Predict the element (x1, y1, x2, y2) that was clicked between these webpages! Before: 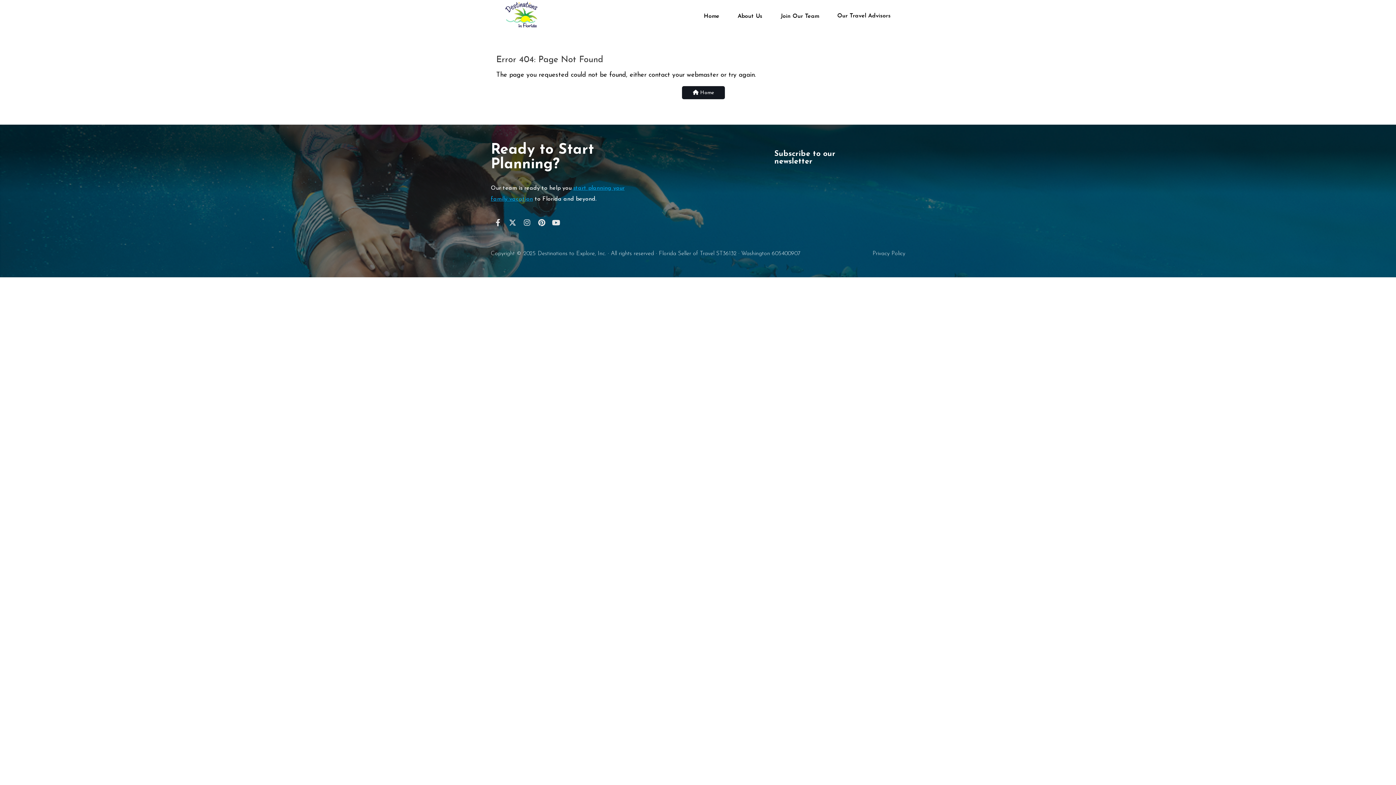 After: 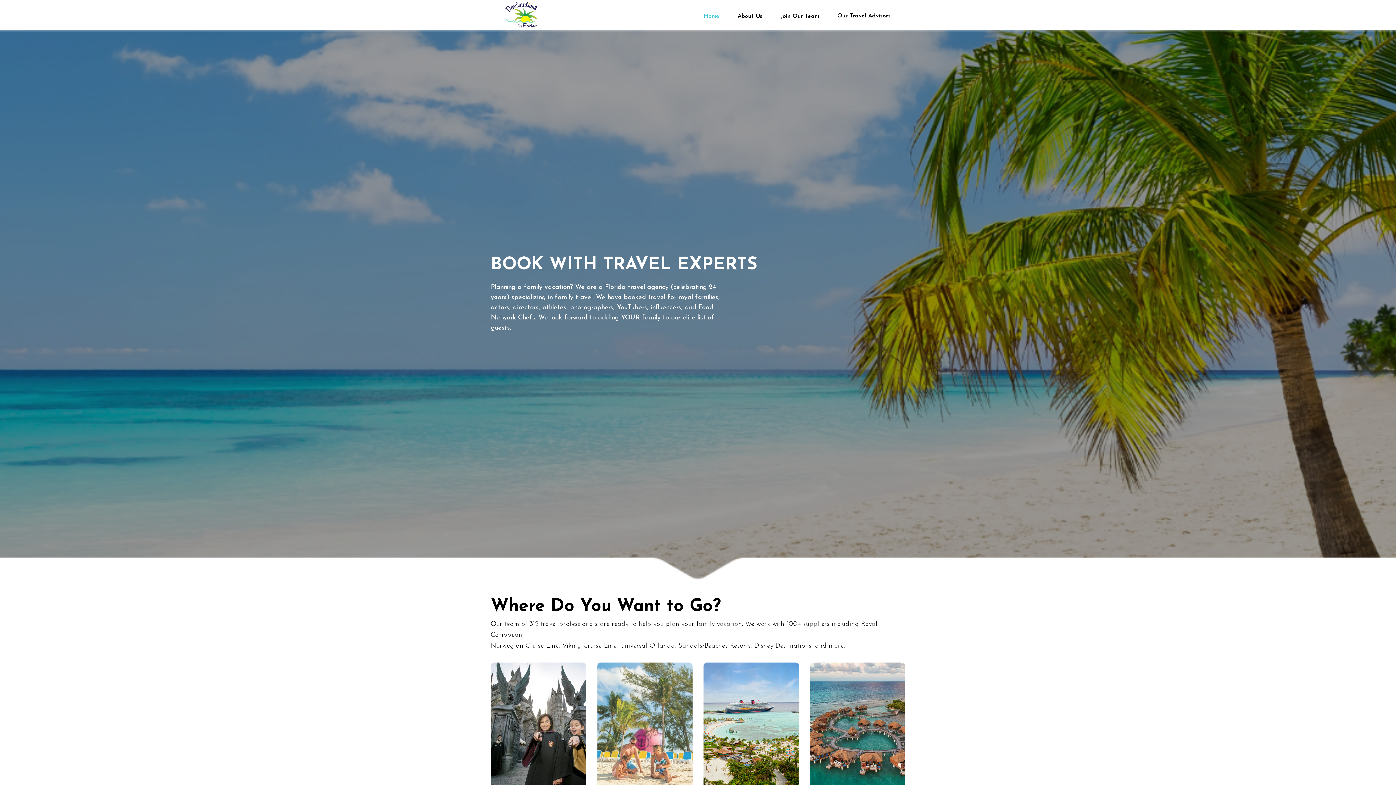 Action: bbox: (537, 251, 594, 256) label: Destinations to Explore